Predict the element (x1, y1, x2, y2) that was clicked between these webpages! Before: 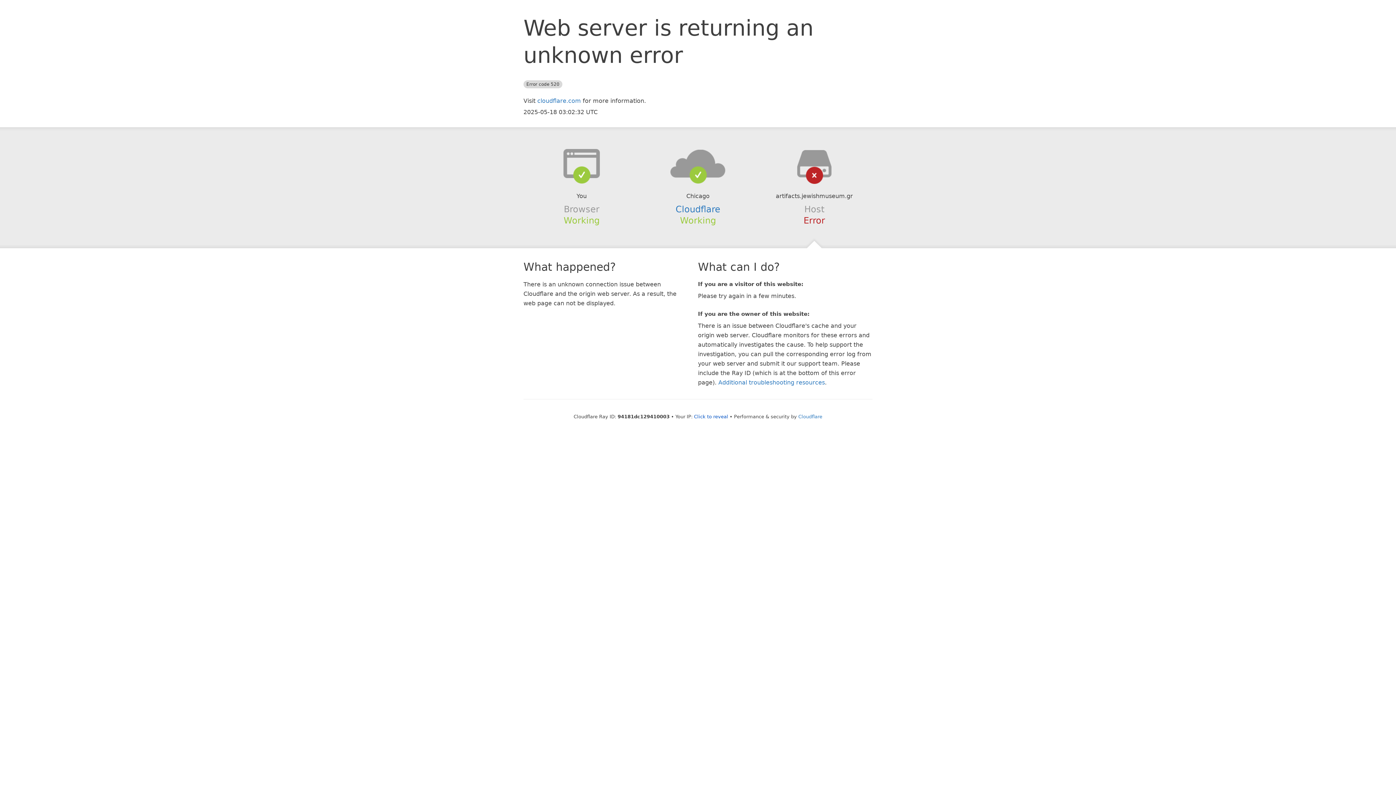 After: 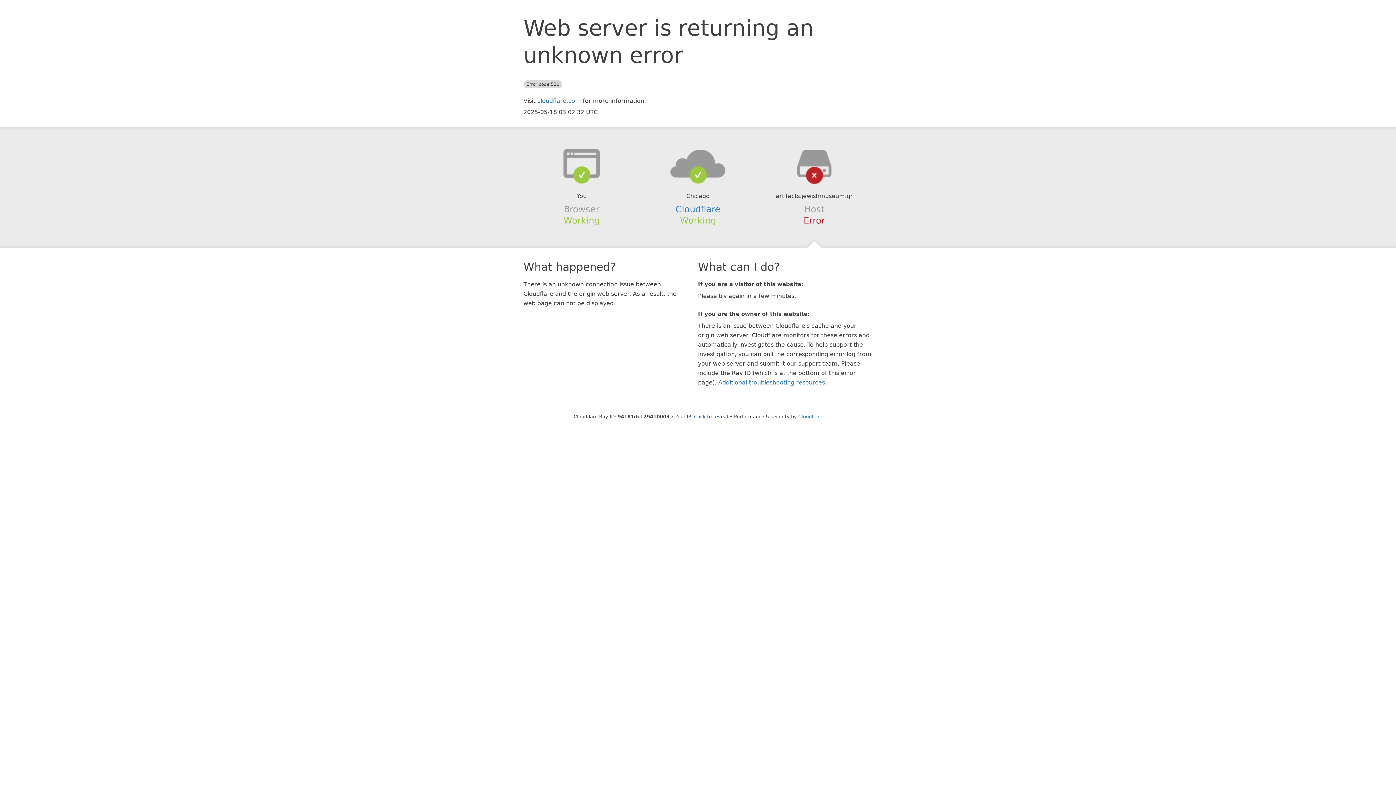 Action: bbox: (639, 148, 756, 178)